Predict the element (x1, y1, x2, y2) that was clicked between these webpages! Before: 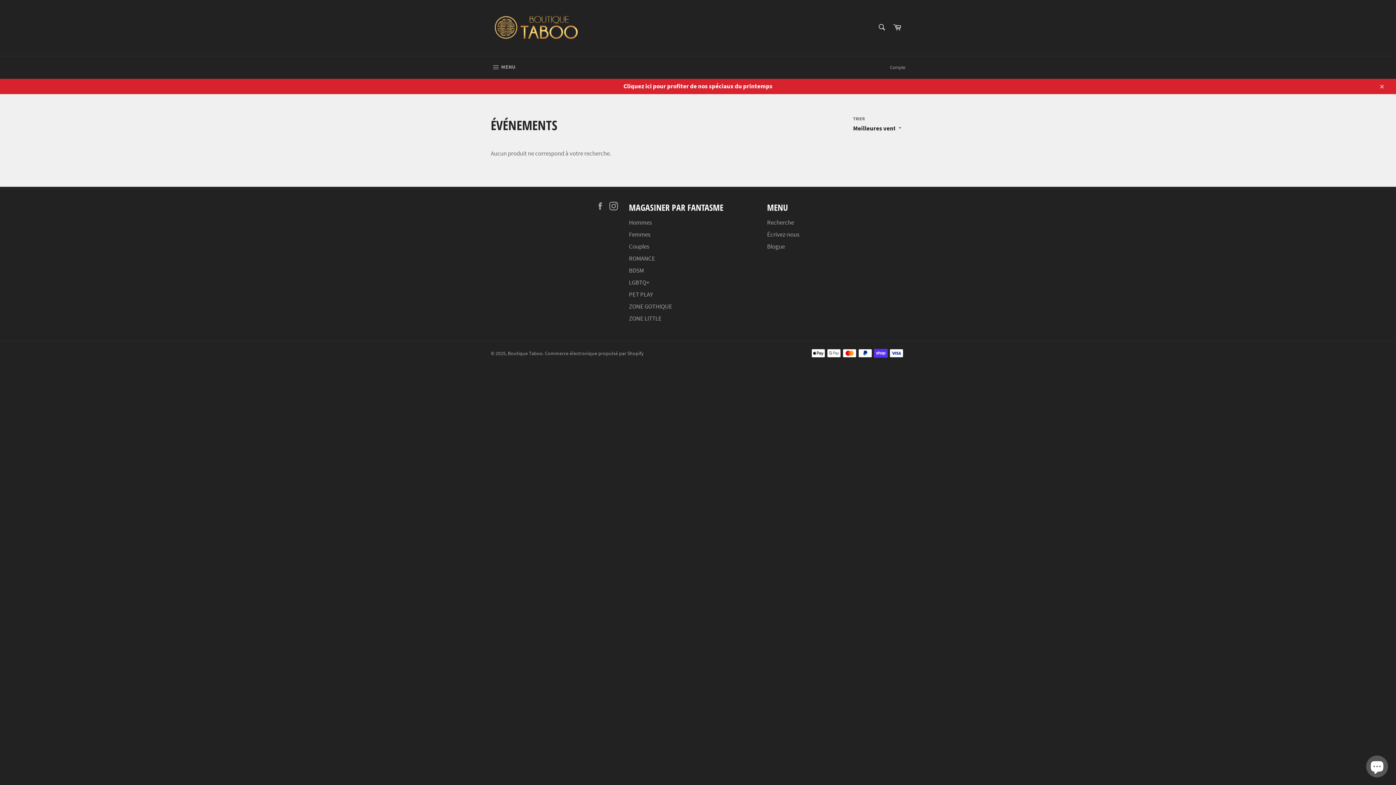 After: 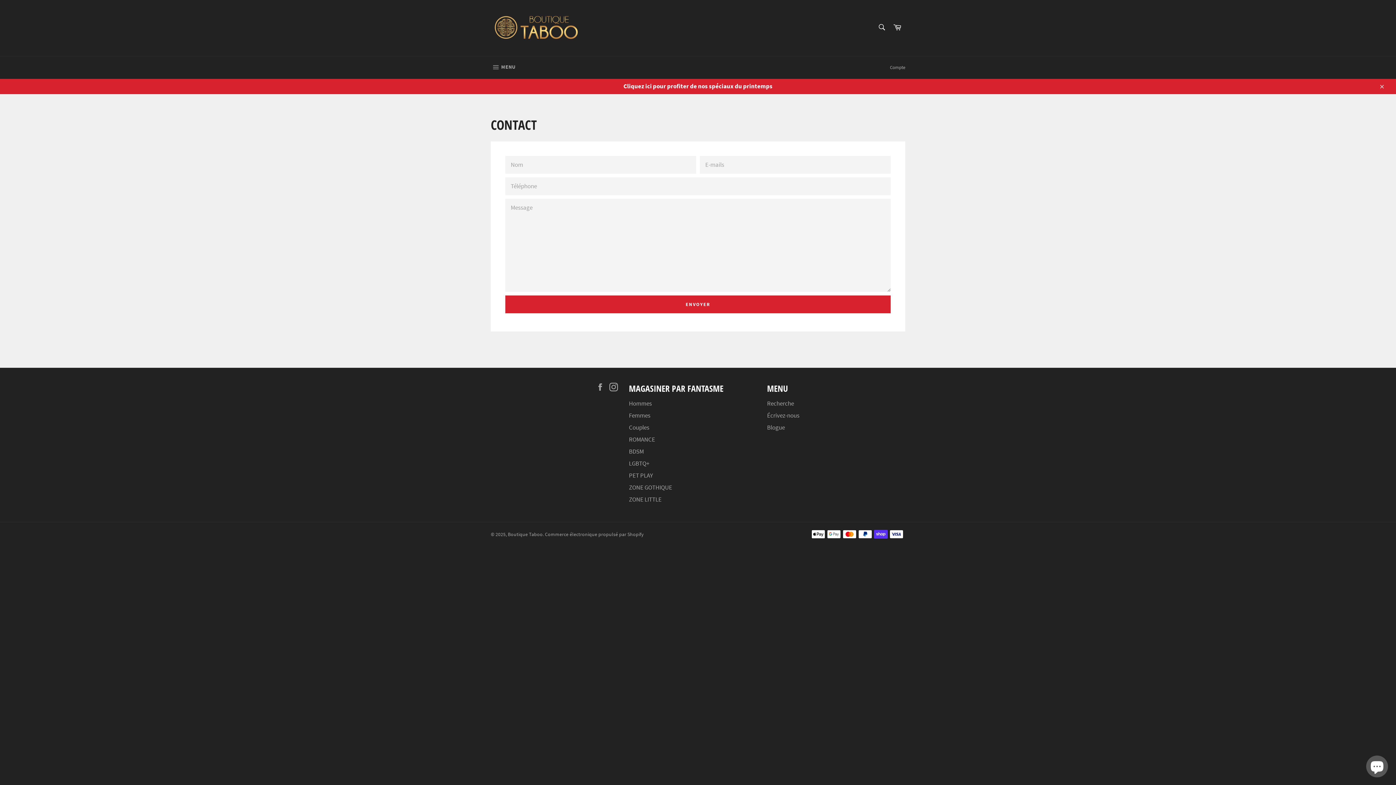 Action: bbox: (767, 230, 799, 238) label: Écrivez-nous